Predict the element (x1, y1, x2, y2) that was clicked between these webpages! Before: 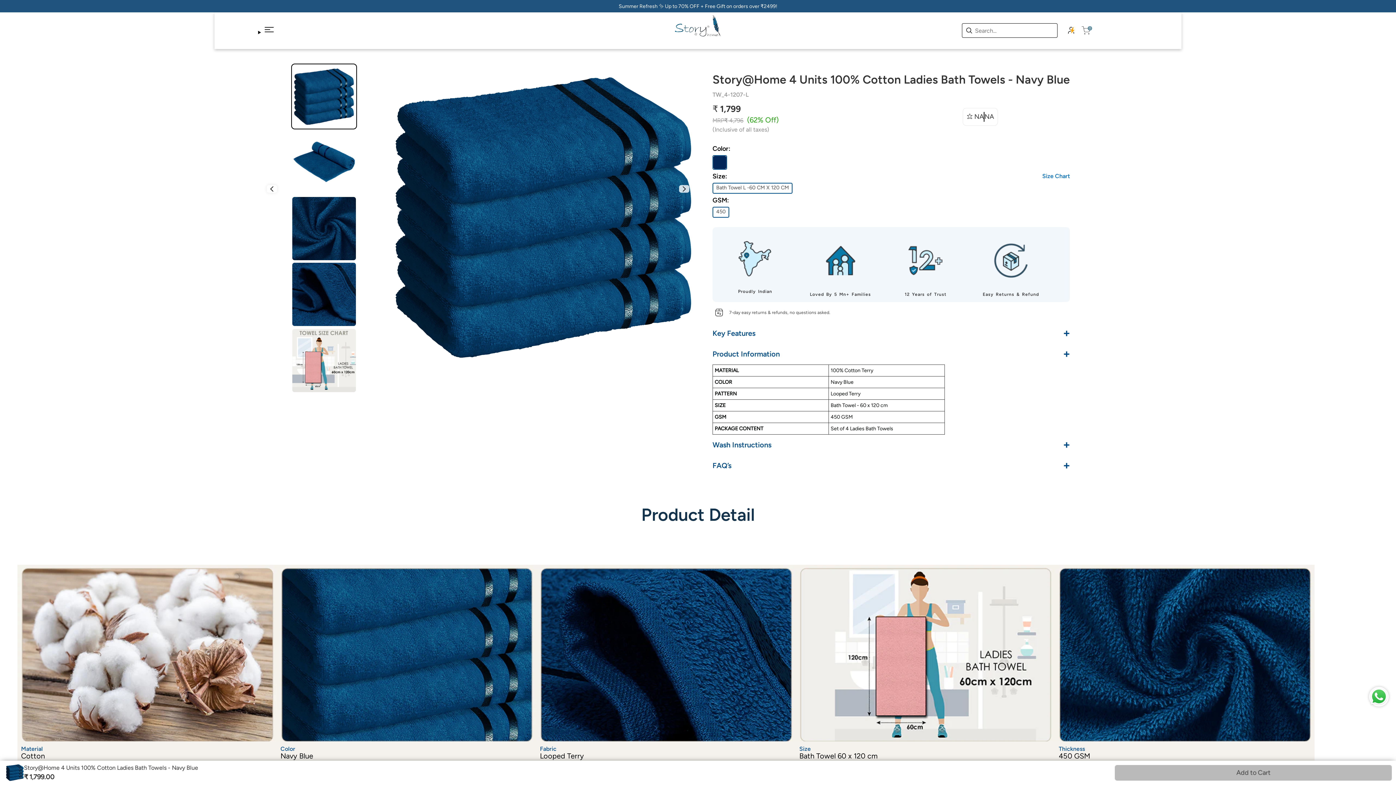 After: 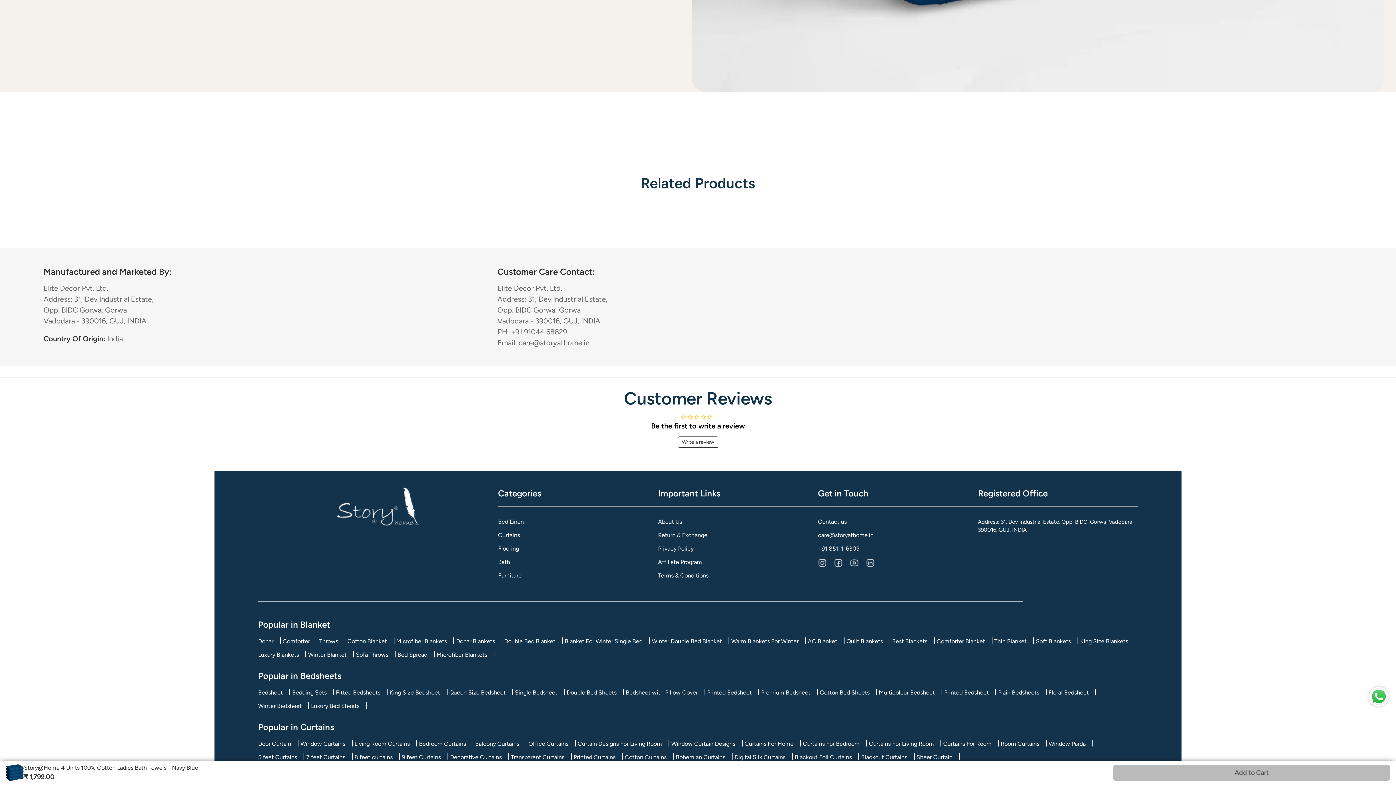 Action: label: ⭐ NA

NA bbox: (962, 107, 998, 125)